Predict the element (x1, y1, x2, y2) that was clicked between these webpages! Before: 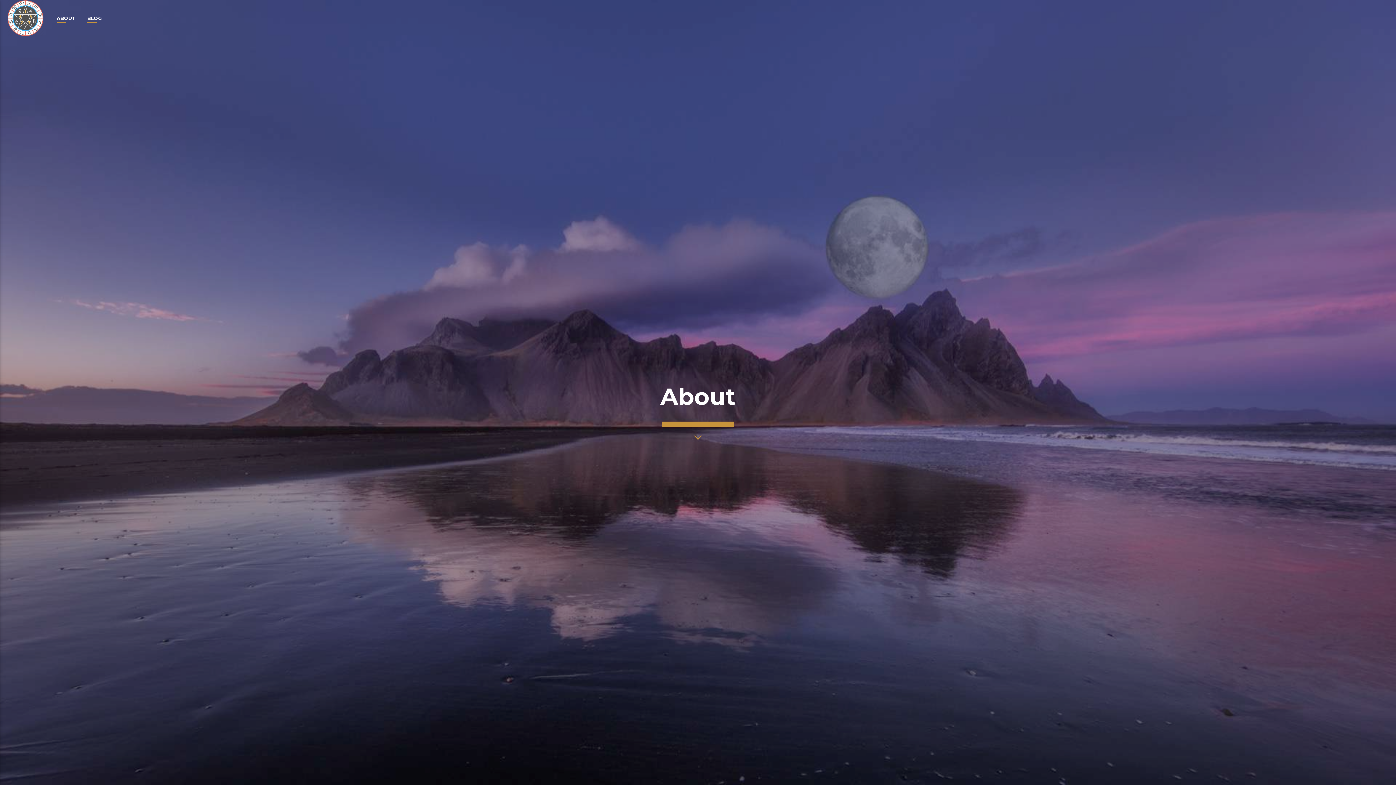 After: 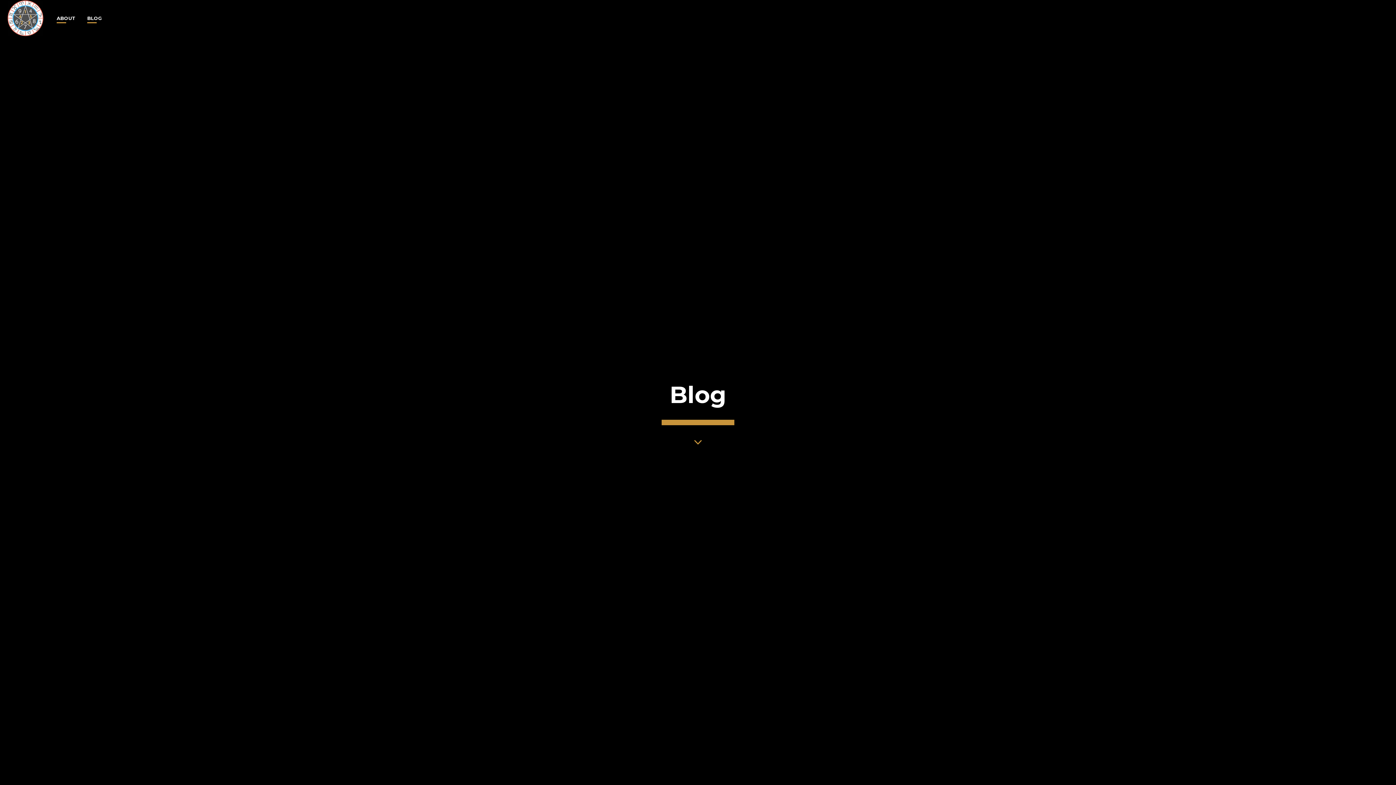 Action: bbox: (81, 0, 108, 36) label: BLOG